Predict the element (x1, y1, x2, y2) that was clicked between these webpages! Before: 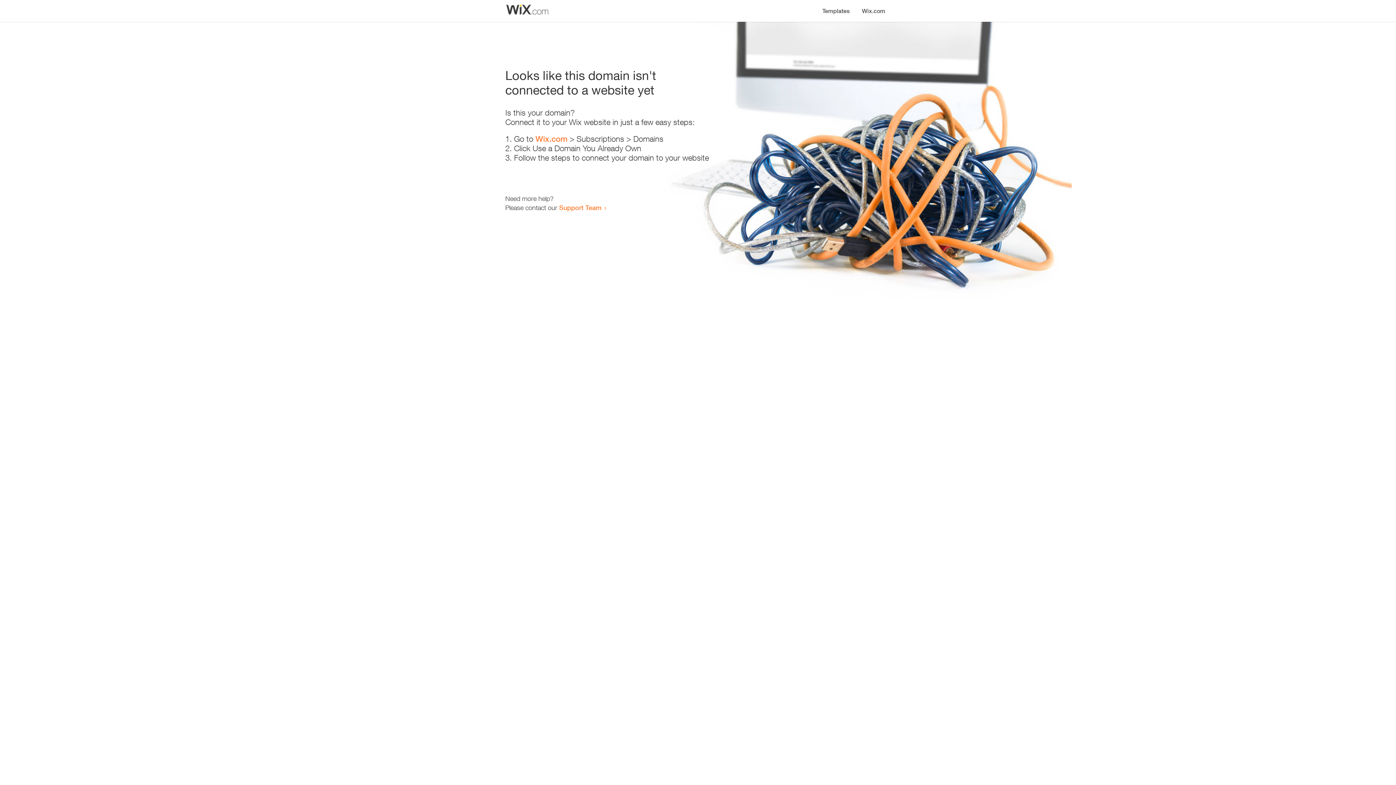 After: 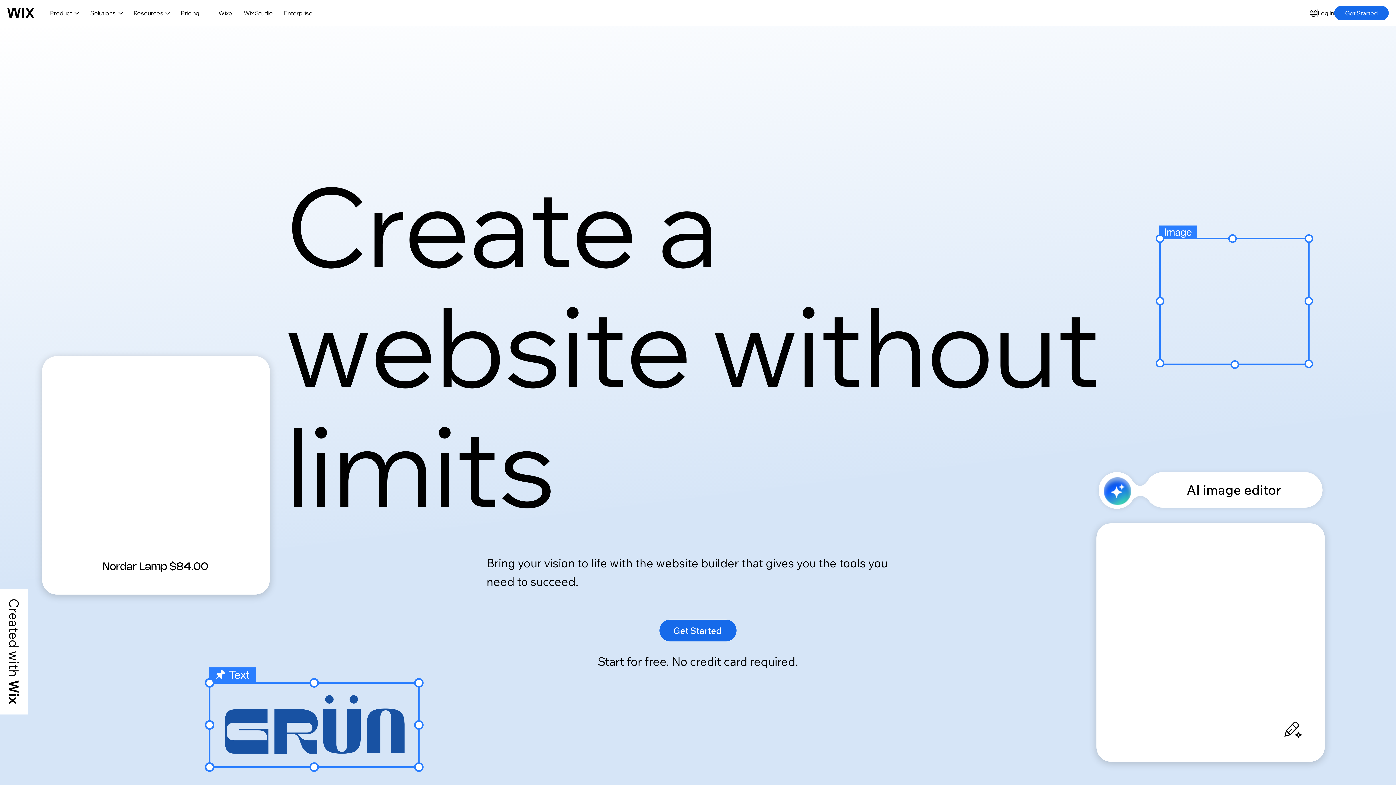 Action: bbox: (535, 134, 567, 143) label: Wix.com